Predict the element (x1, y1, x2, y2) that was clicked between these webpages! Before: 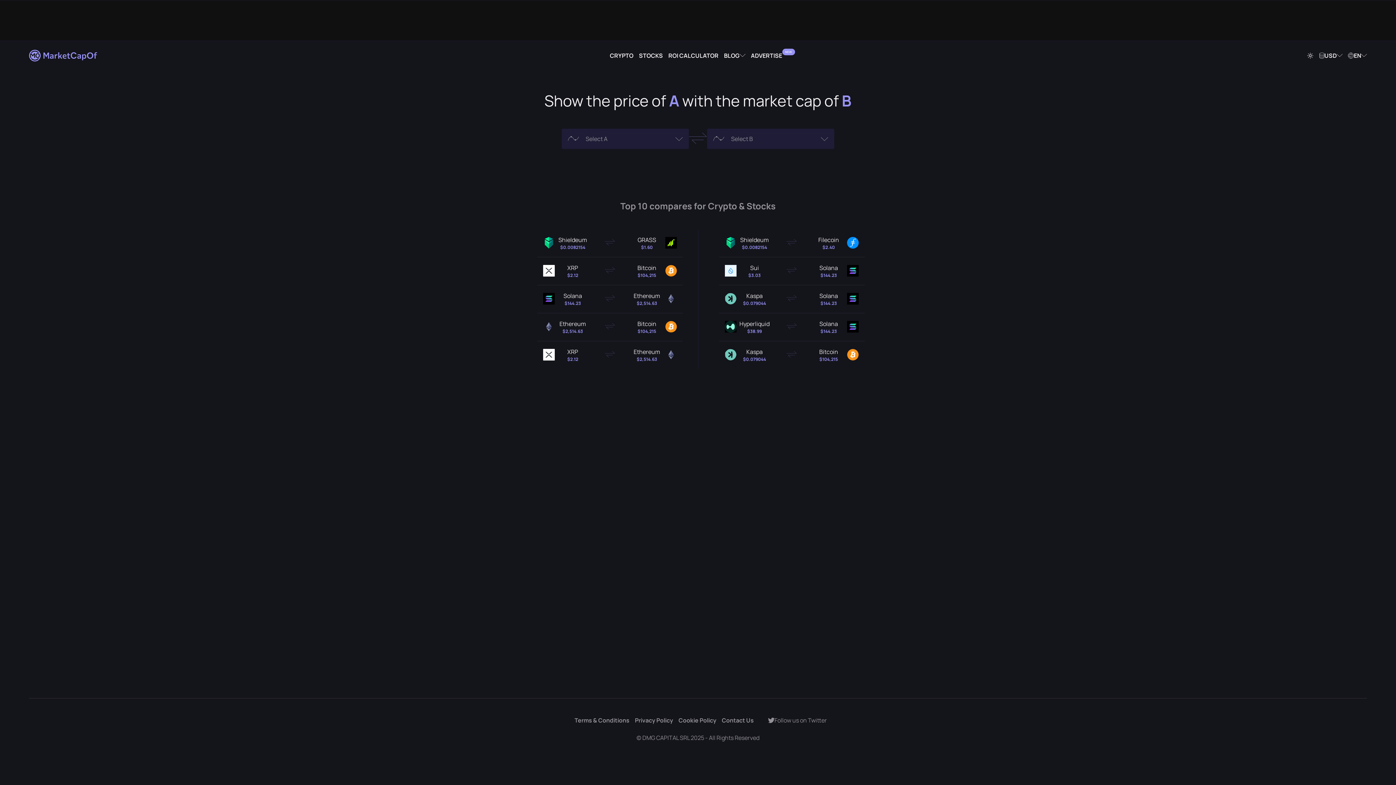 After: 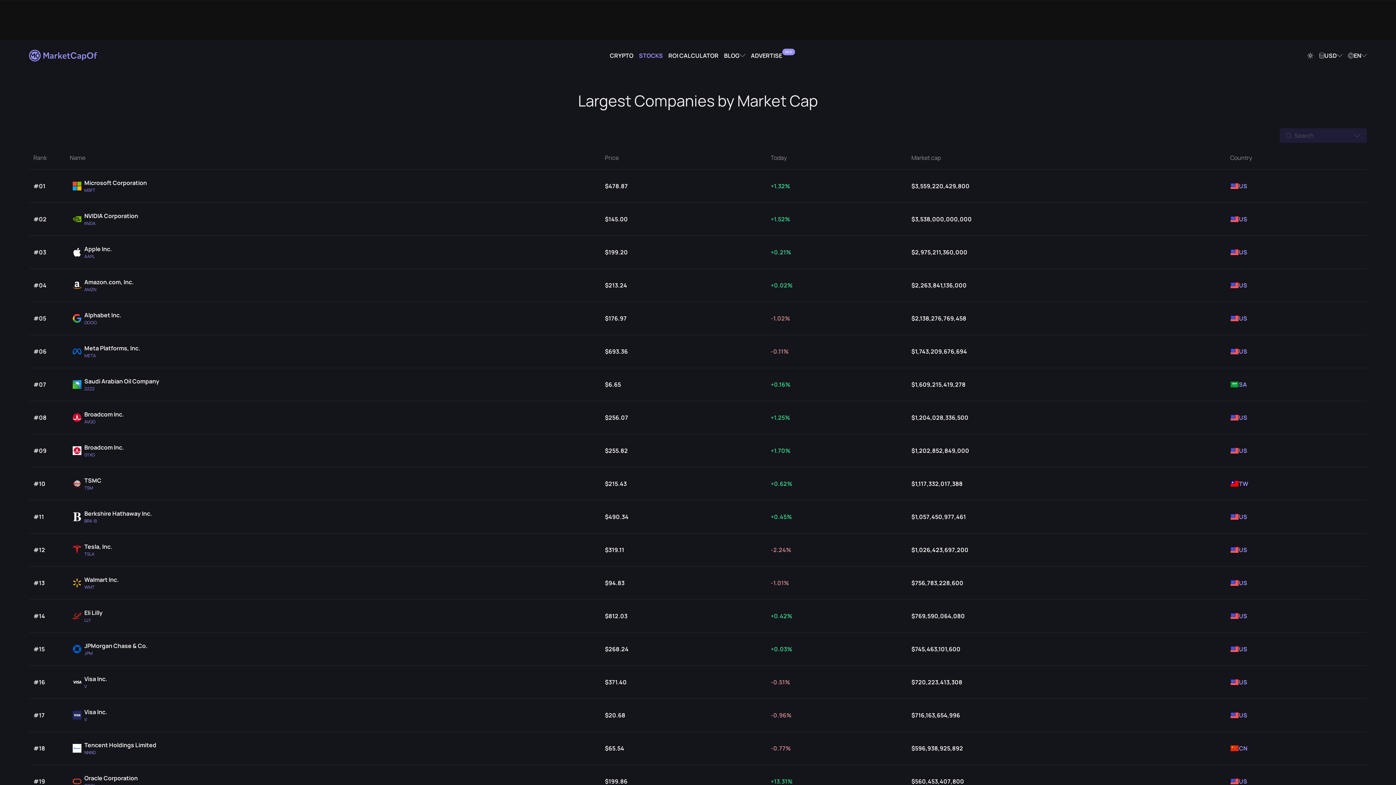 Action: bbox: (639, 51, 663, 60) label: STOCKS